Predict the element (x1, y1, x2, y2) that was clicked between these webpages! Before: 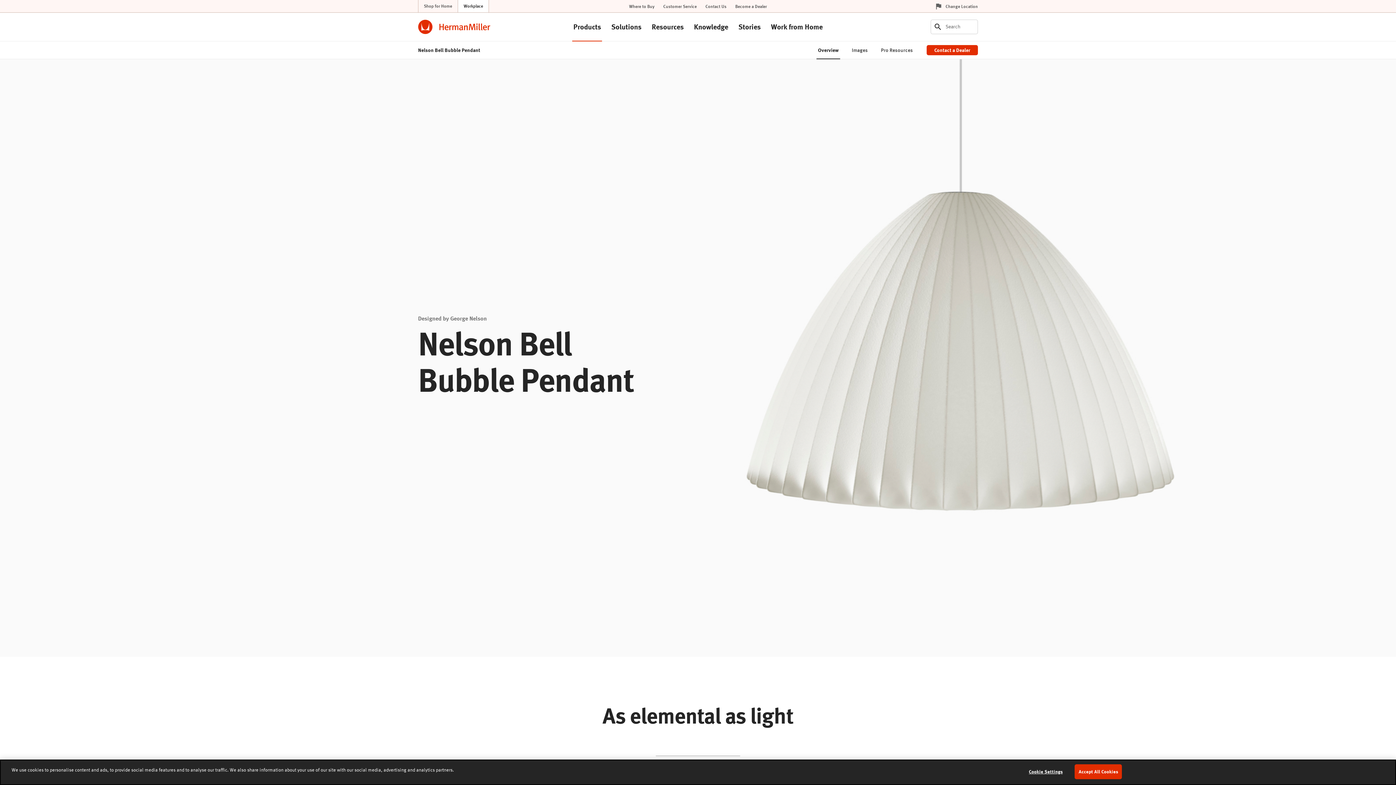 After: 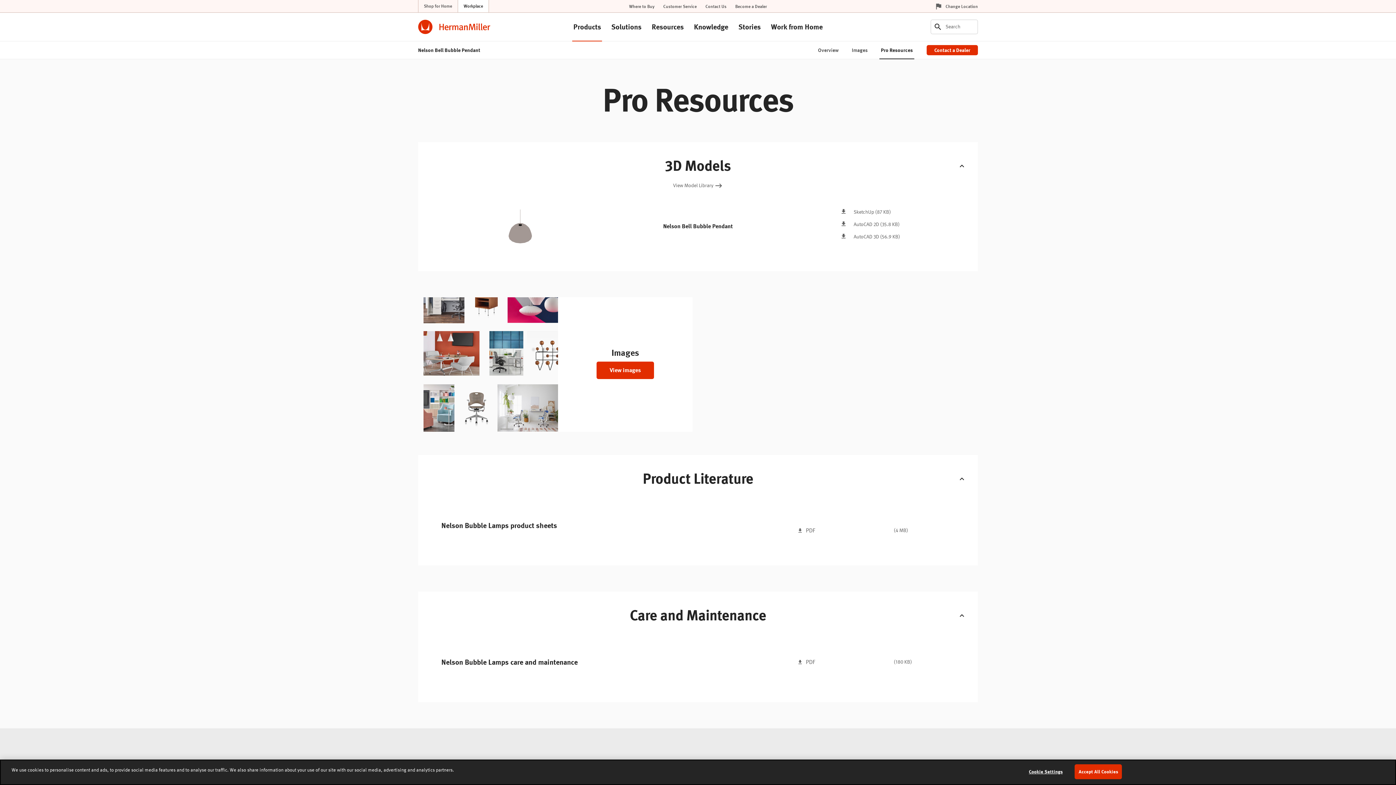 Action: bbox: (879, 41, 914, 58) label: Pro Resources